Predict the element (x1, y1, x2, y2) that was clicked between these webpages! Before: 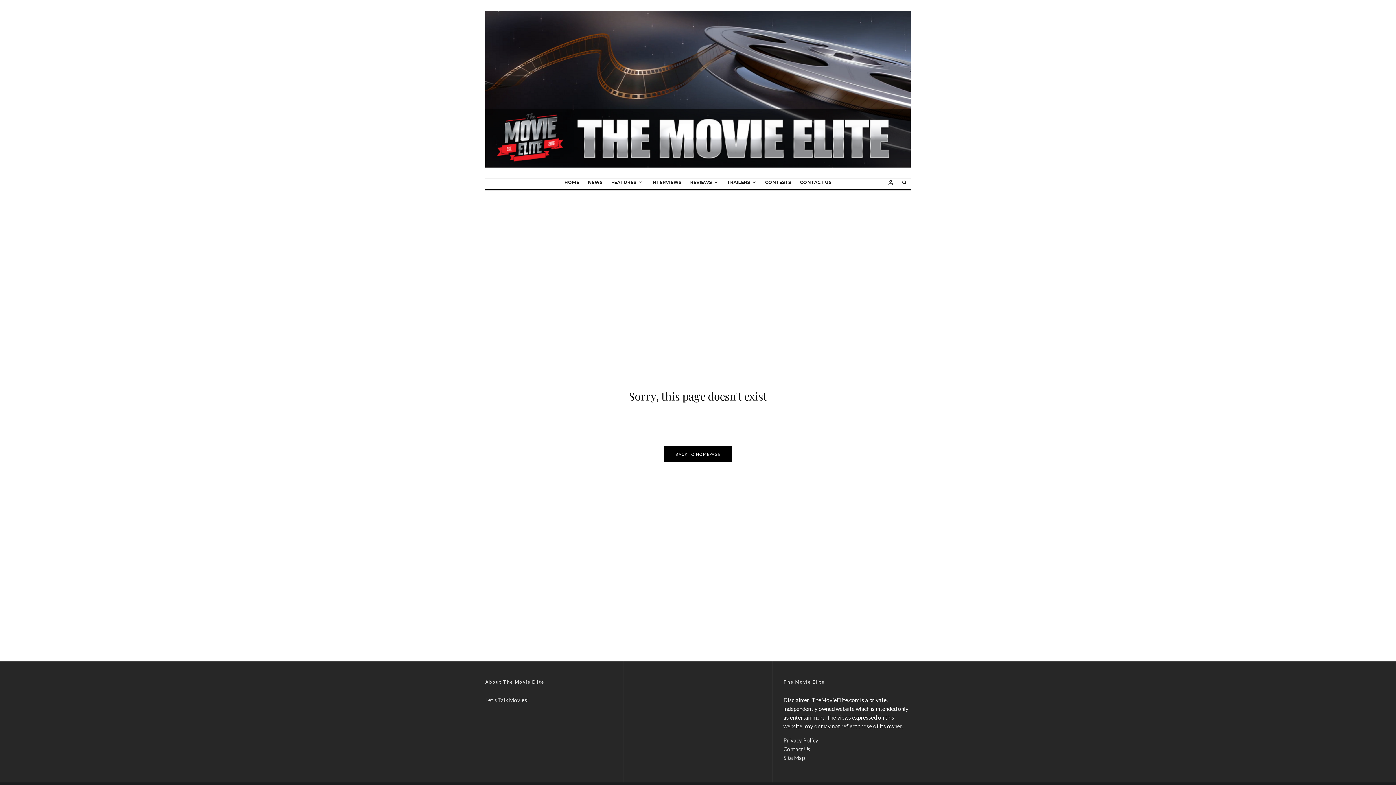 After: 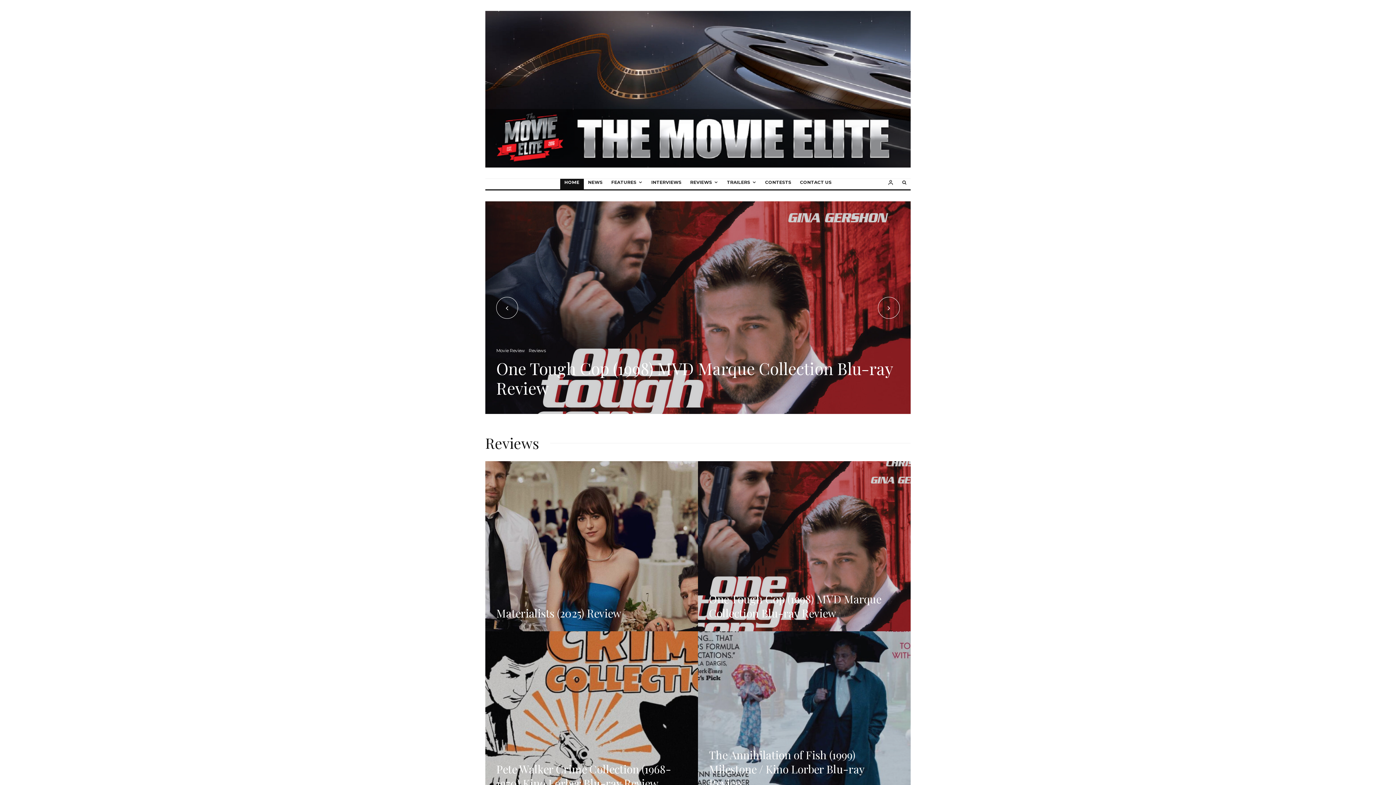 Action: bbox: (560, 178, 583, 189) label: HOME